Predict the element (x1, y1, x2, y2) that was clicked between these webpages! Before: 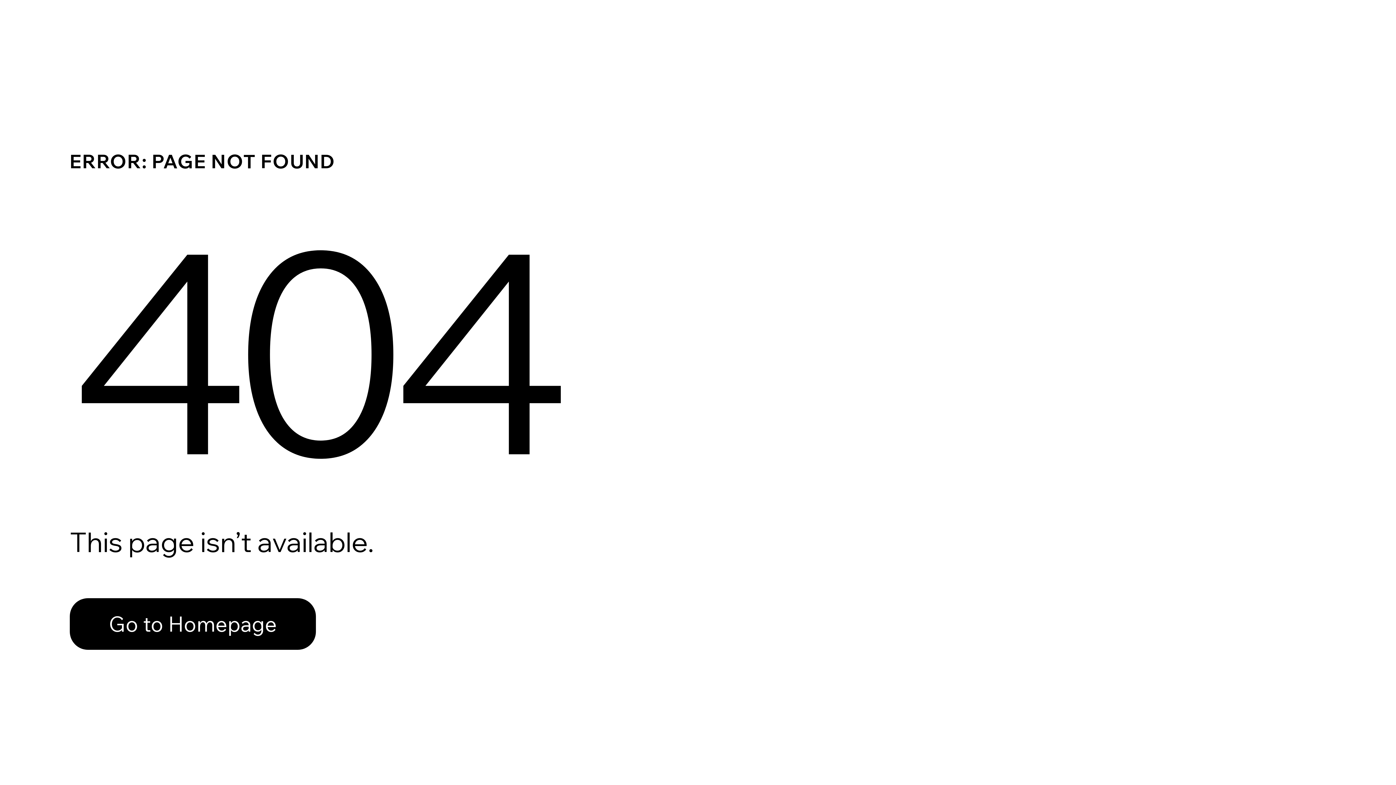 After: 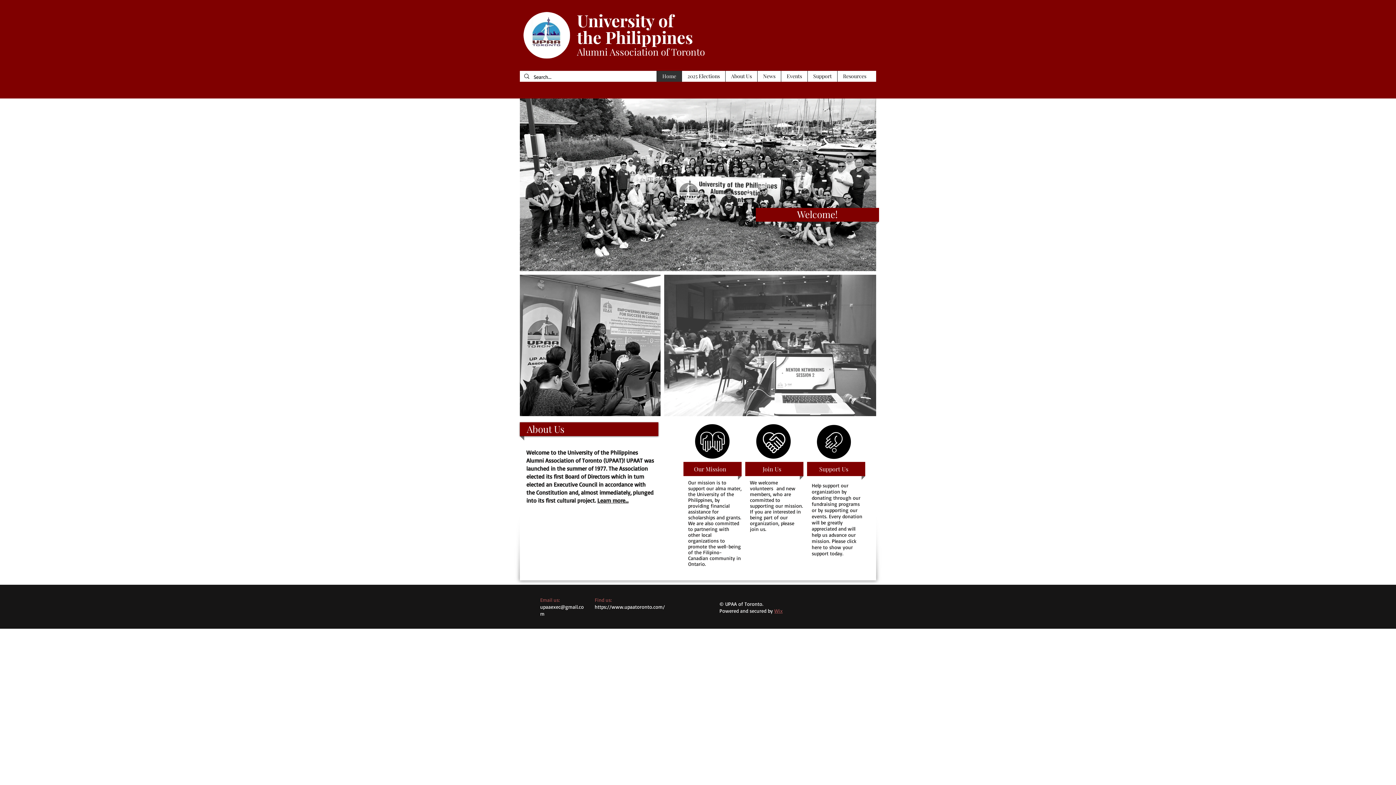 Action: label: Go to Homepage bbox: (69, 582, 768, 659)